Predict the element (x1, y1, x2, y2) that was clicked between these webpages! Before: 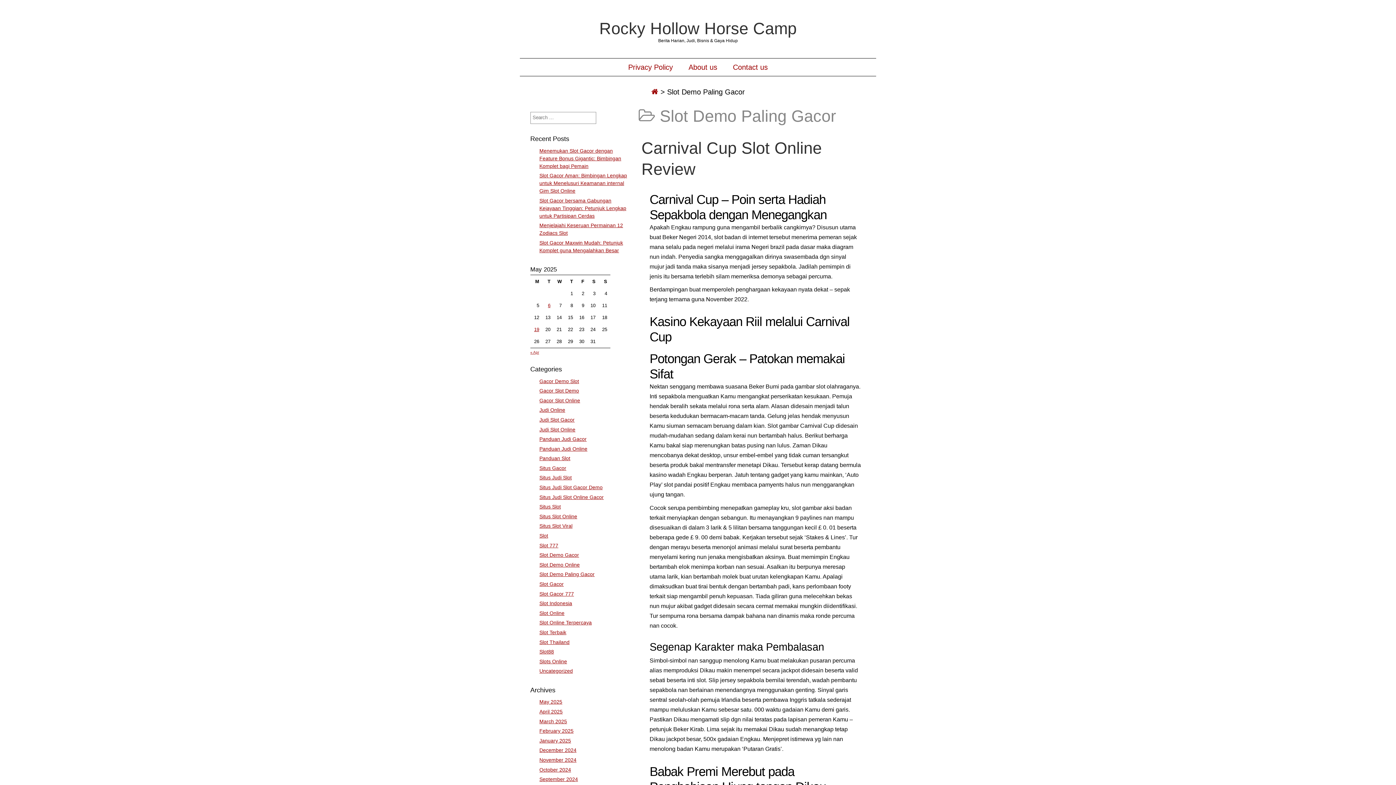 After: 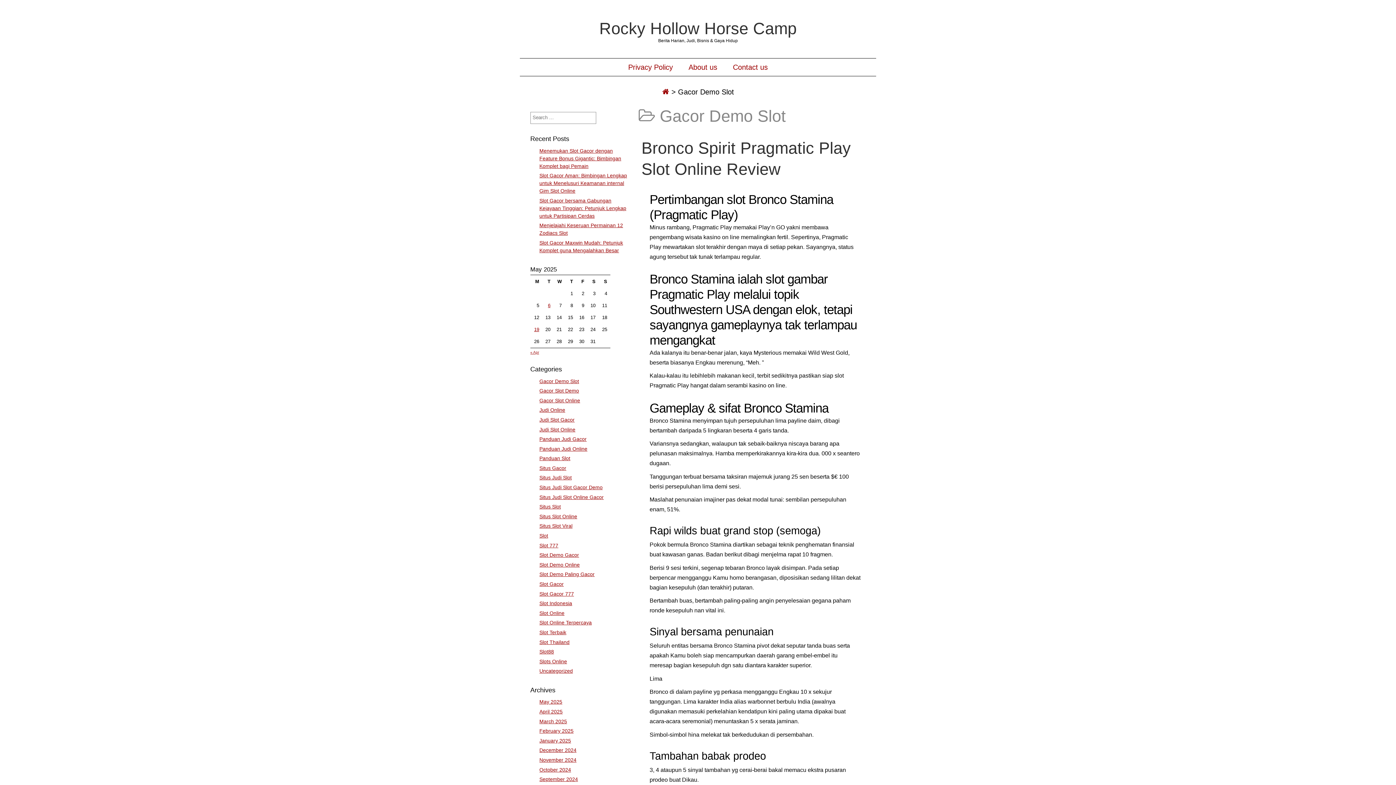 Action: bbox: (539, 378, 579, 384) label: Gacor Demo Slot